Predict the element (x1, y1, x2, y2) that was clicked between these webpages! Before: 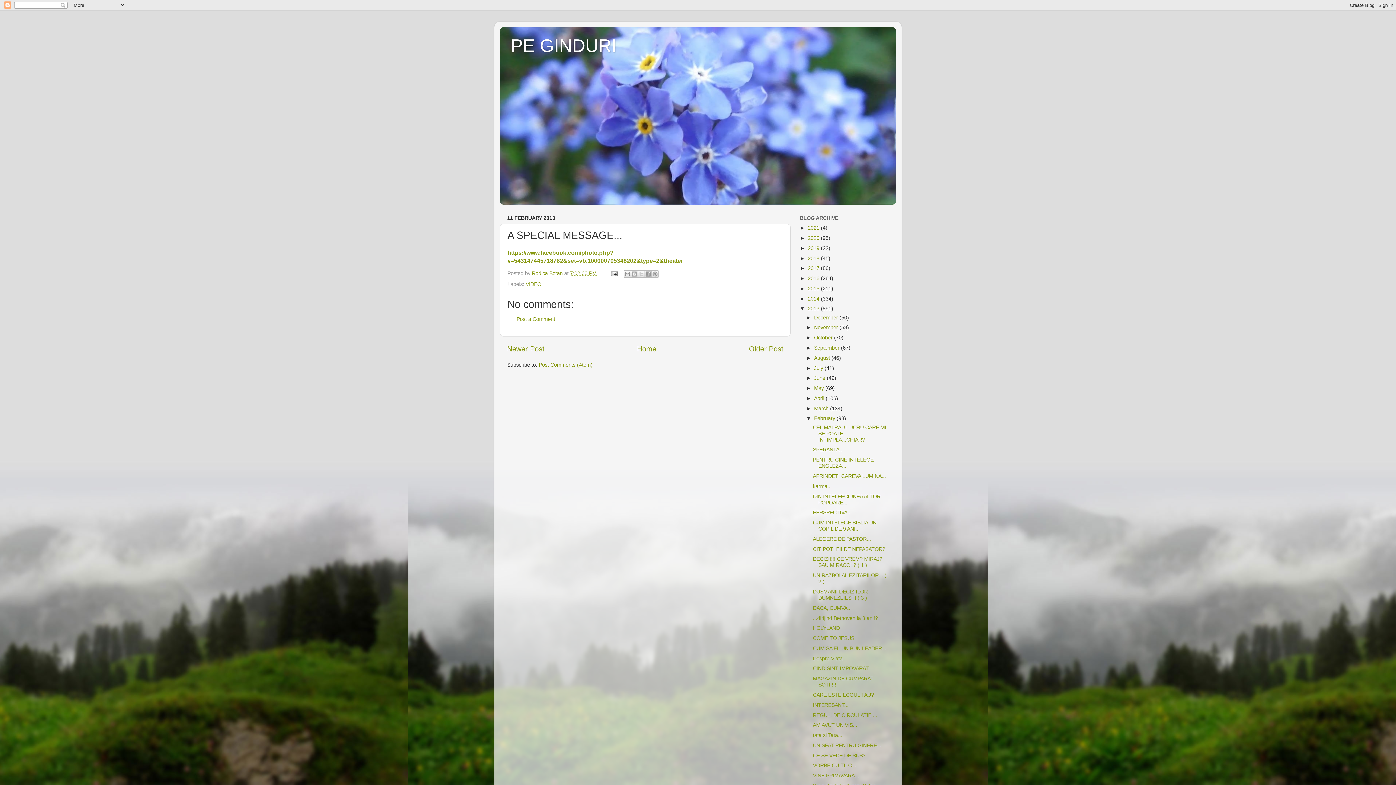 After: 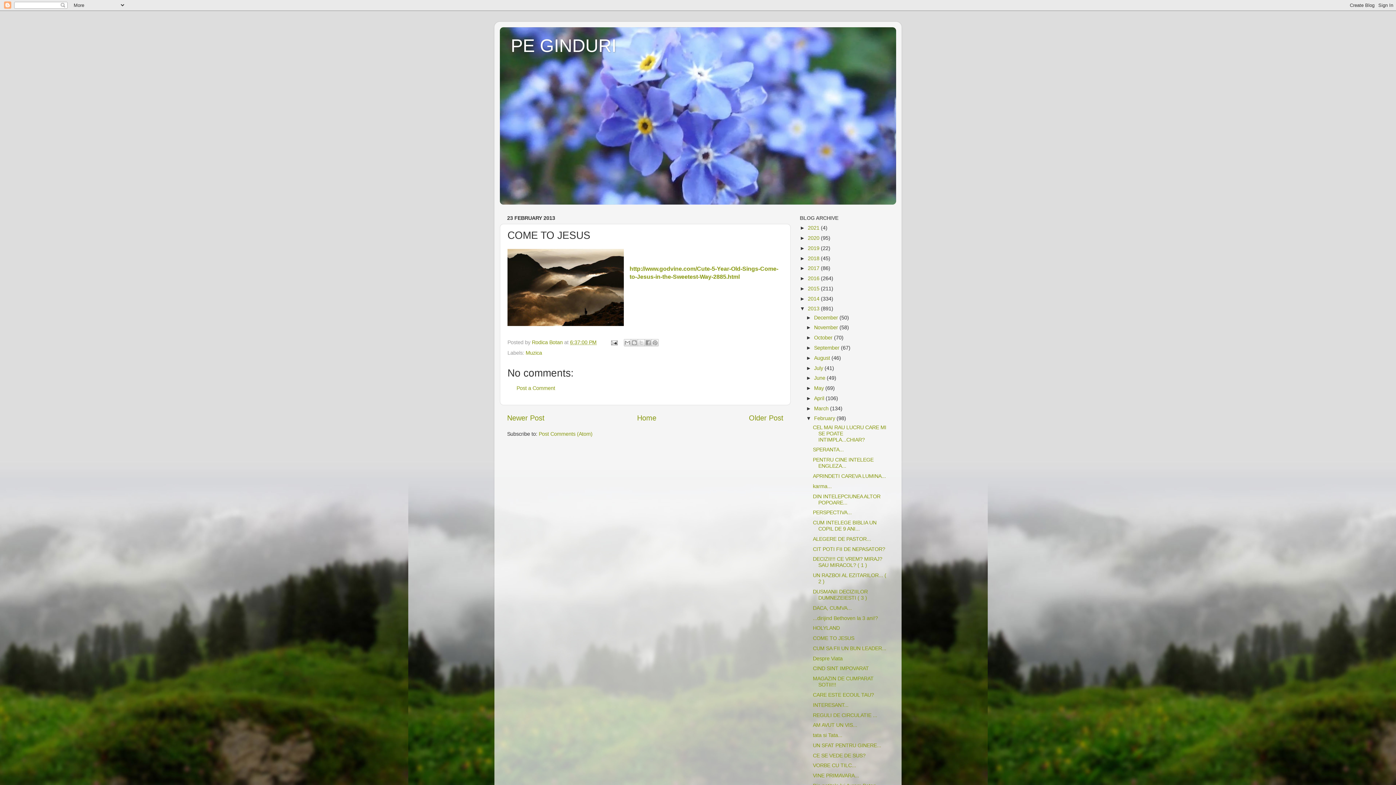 Action: bbox: (813, 635, 854, 641) label: COME TO JESUS